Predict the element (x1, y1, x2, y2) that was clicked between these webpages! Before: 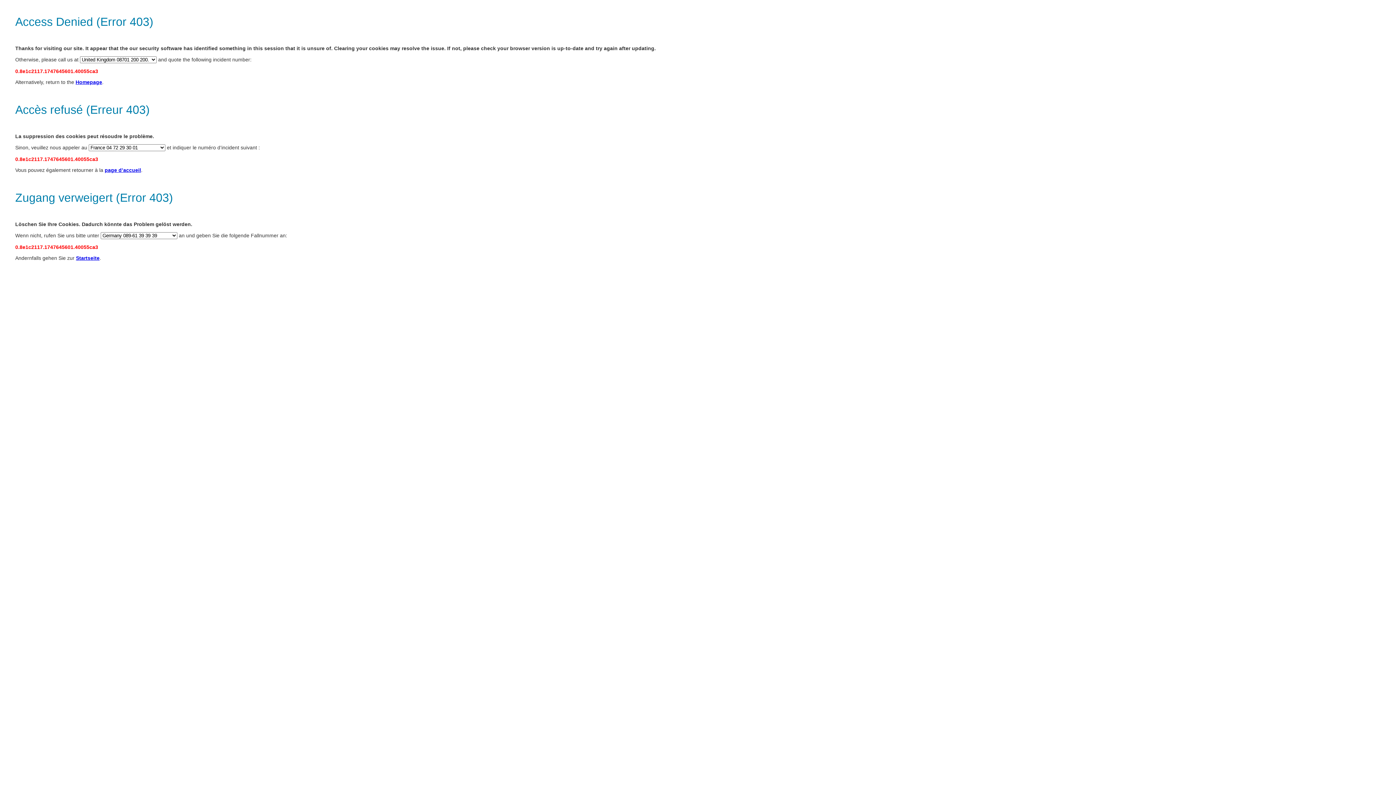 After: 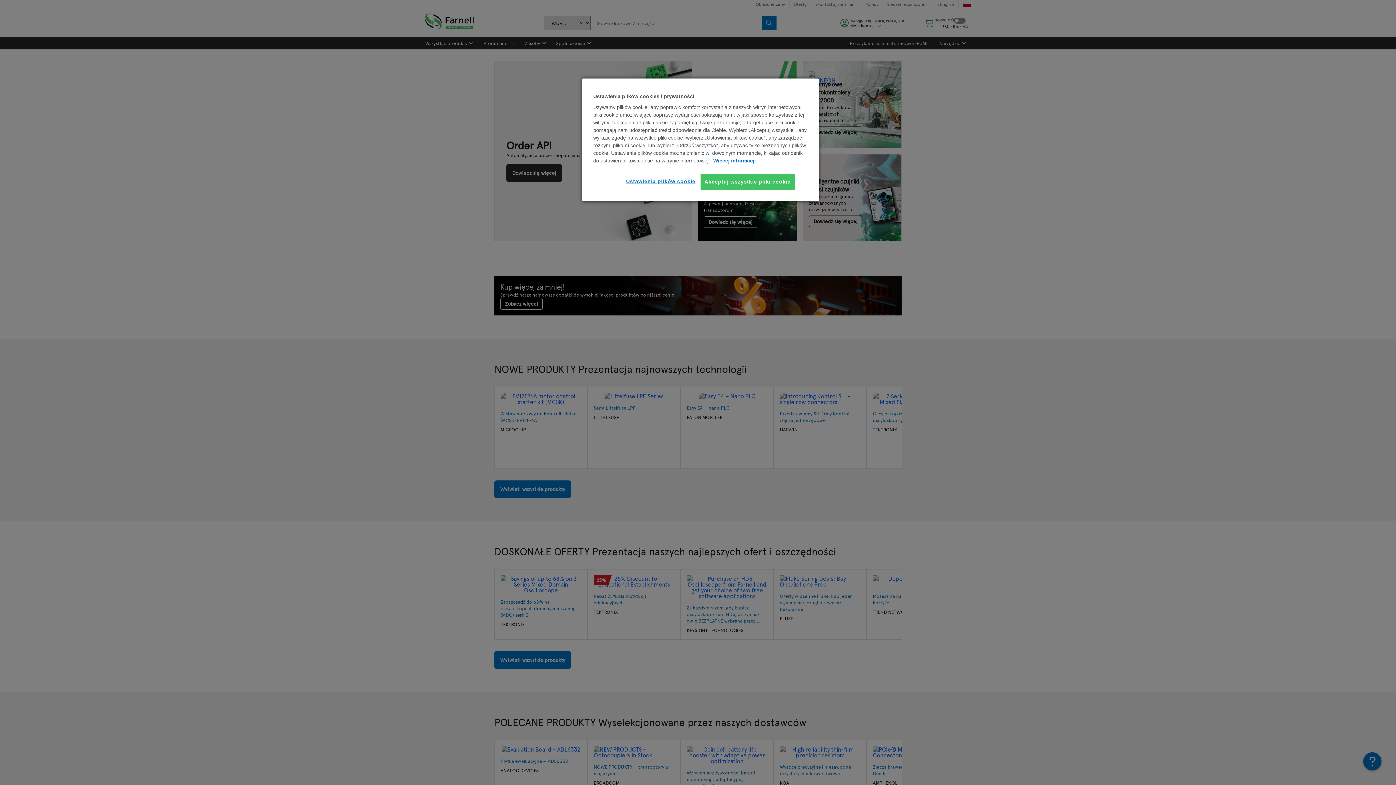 Action: bbox: (104, 167, 141, 173) label: page d’accueil